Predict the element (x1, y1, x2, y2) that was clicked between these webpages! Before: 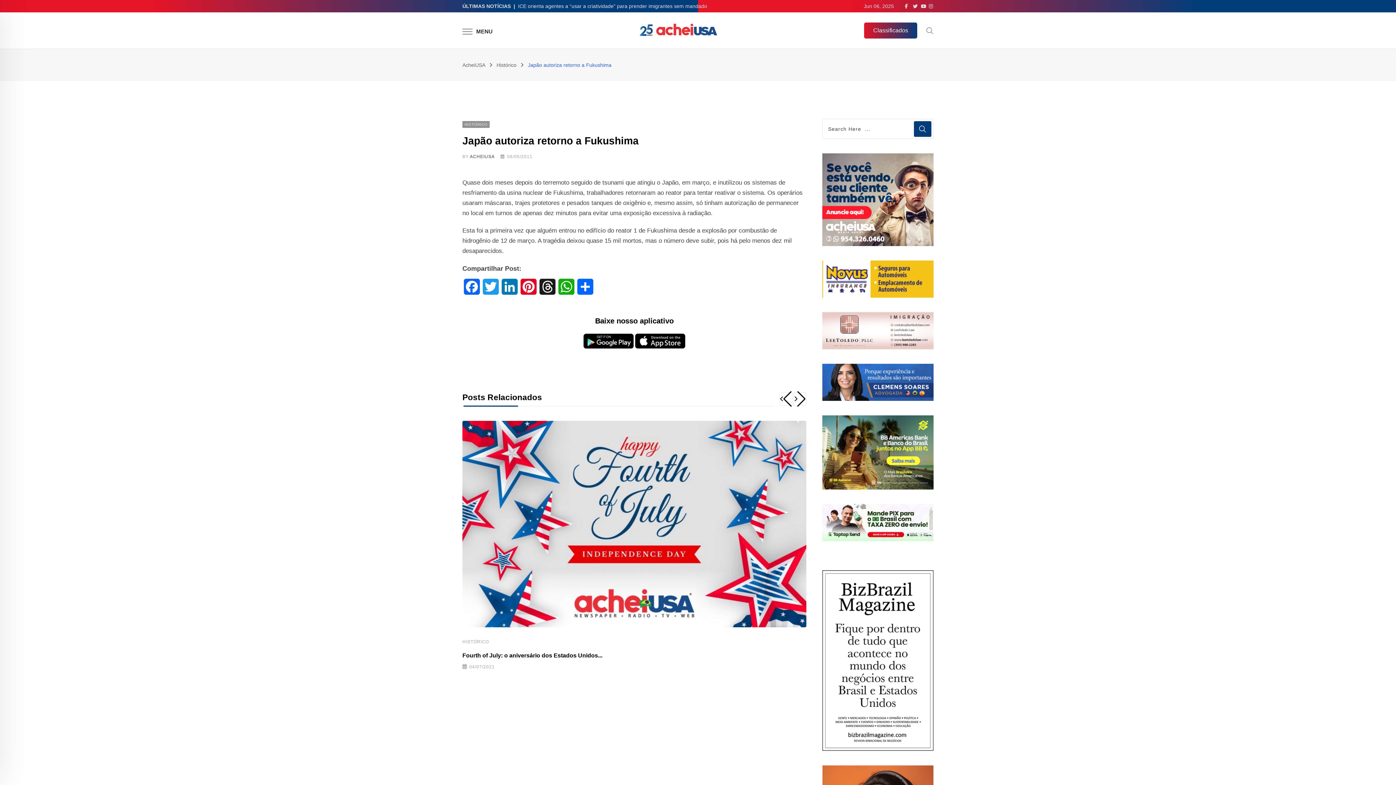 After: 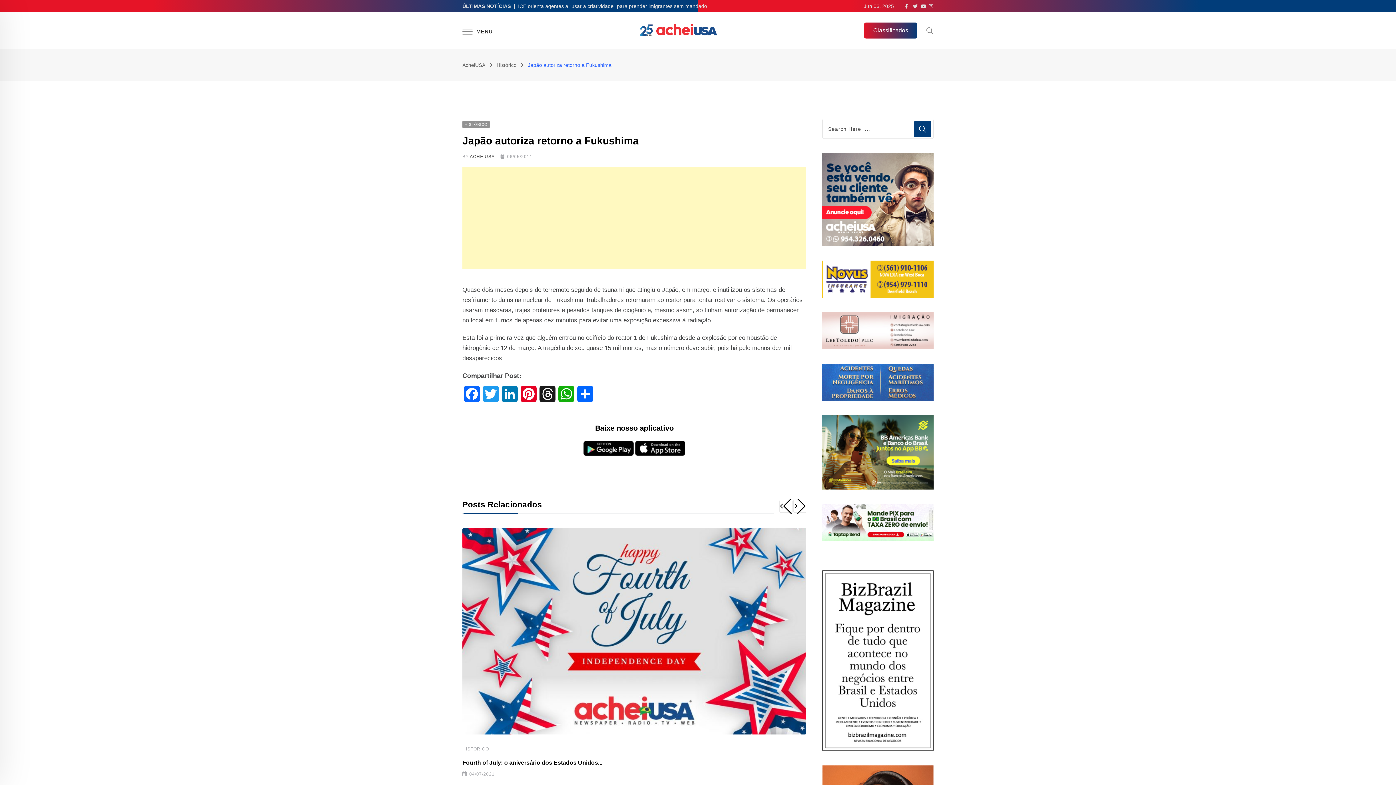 Action: bbox: (635, 337, 685, 343)